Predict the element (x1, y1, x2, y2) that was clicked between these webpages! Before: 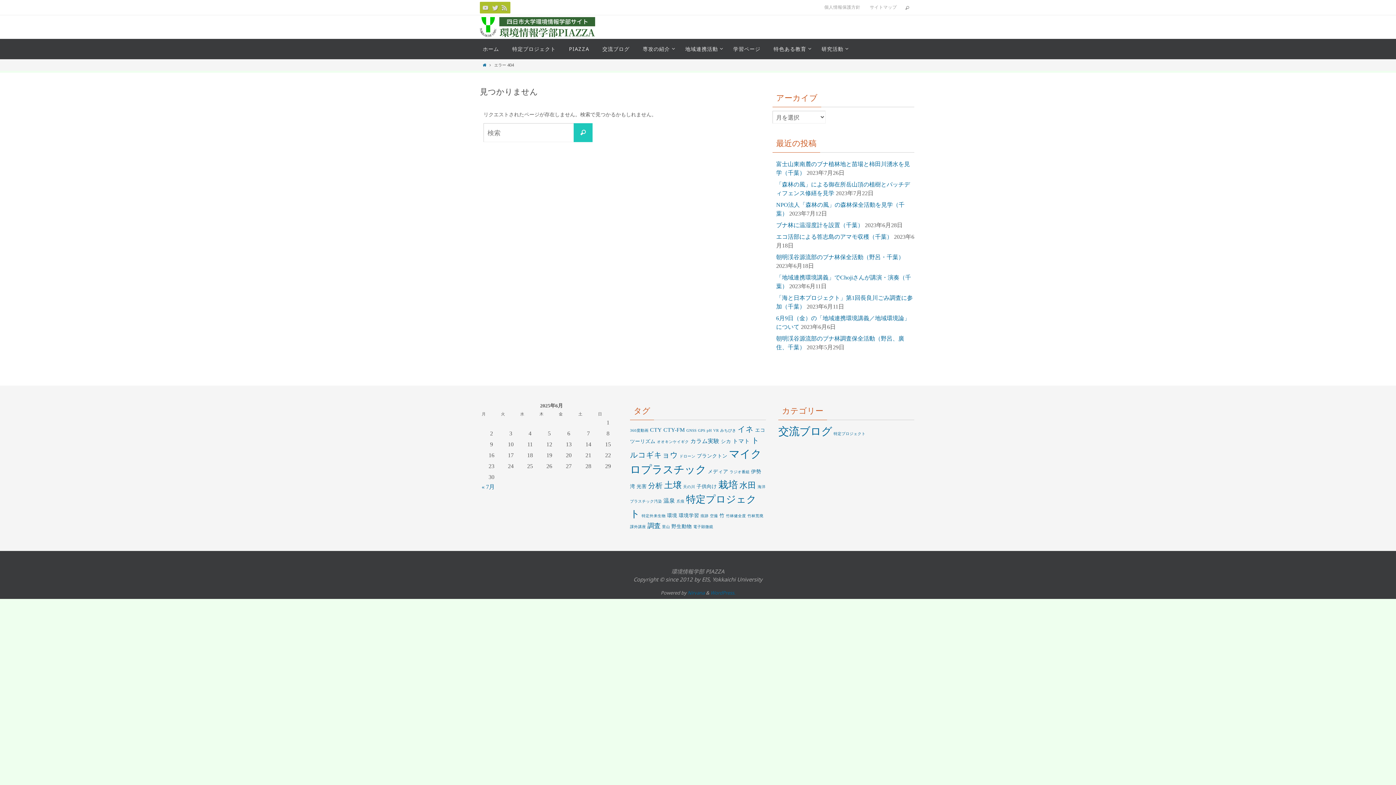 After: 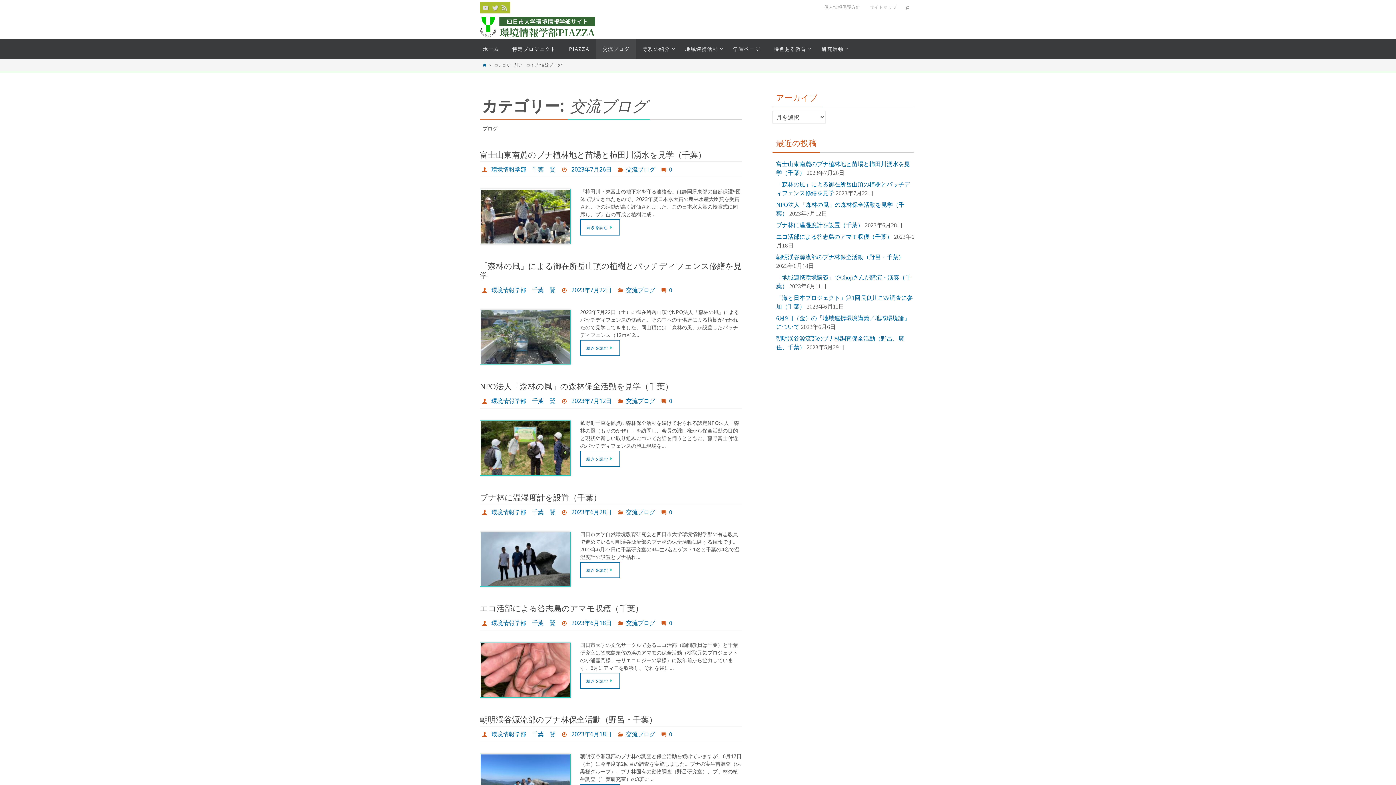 Action: bbox: (778, 425, 832, 437) label: 交流ブログ (669個の項目)